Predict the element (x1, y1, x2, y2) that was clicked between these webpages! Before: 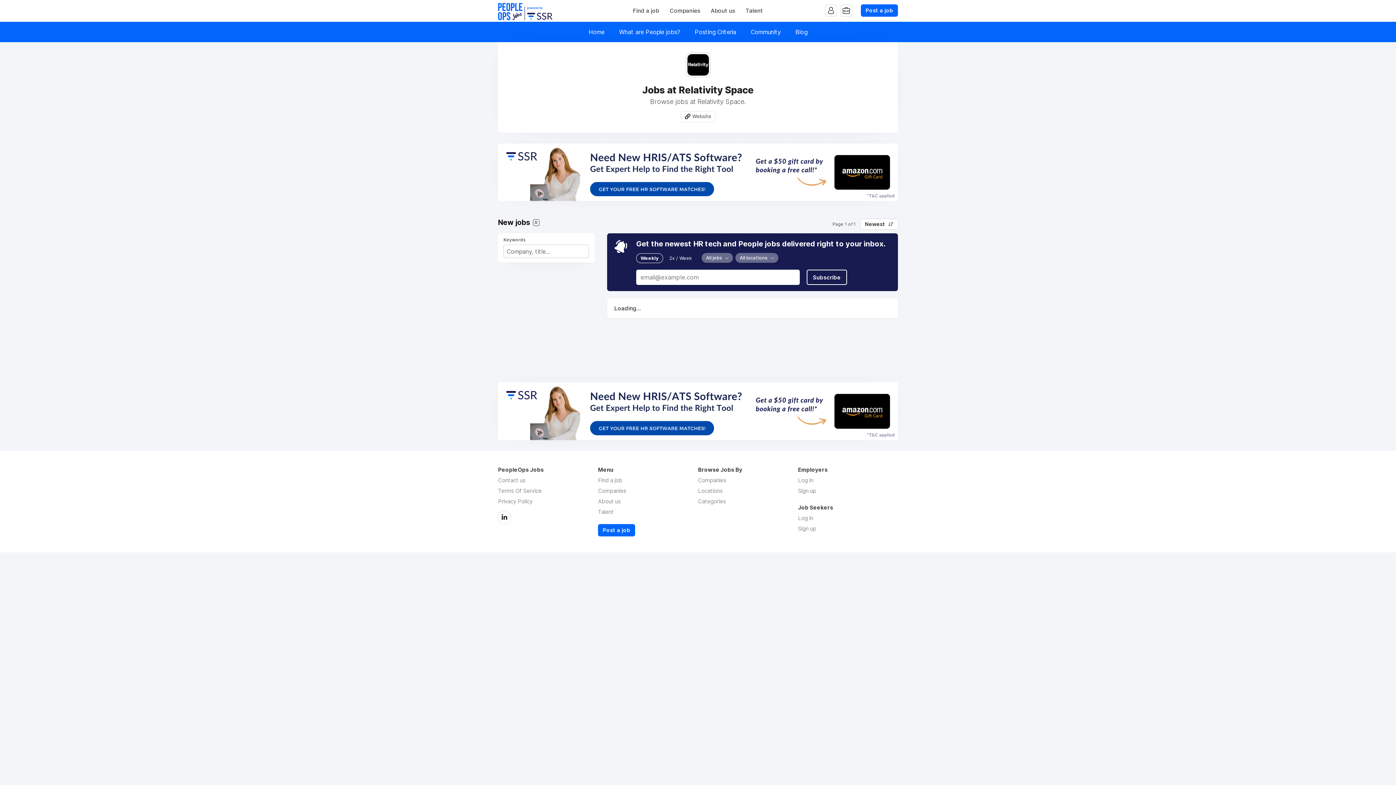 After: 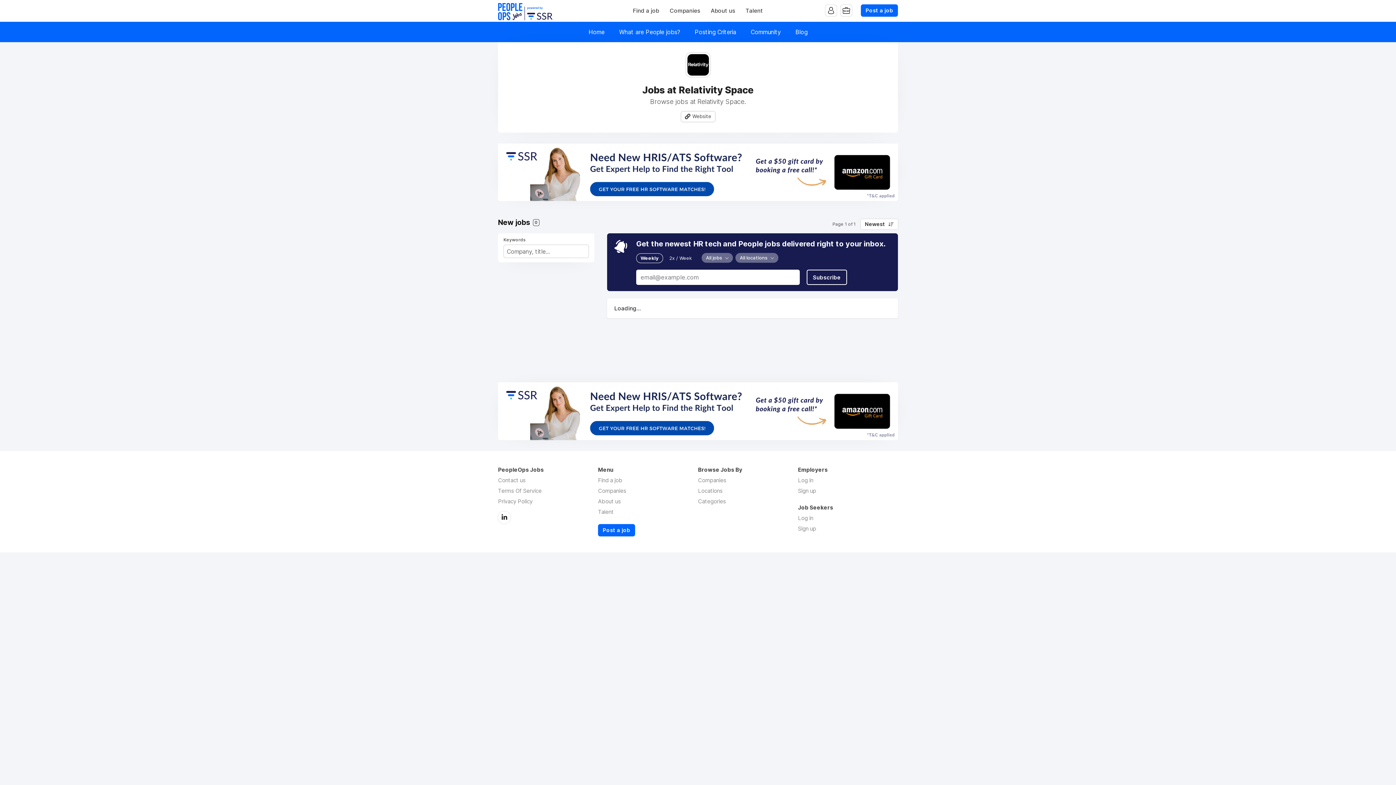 Action: label: Website bbox: (681, 111, 715, 121)